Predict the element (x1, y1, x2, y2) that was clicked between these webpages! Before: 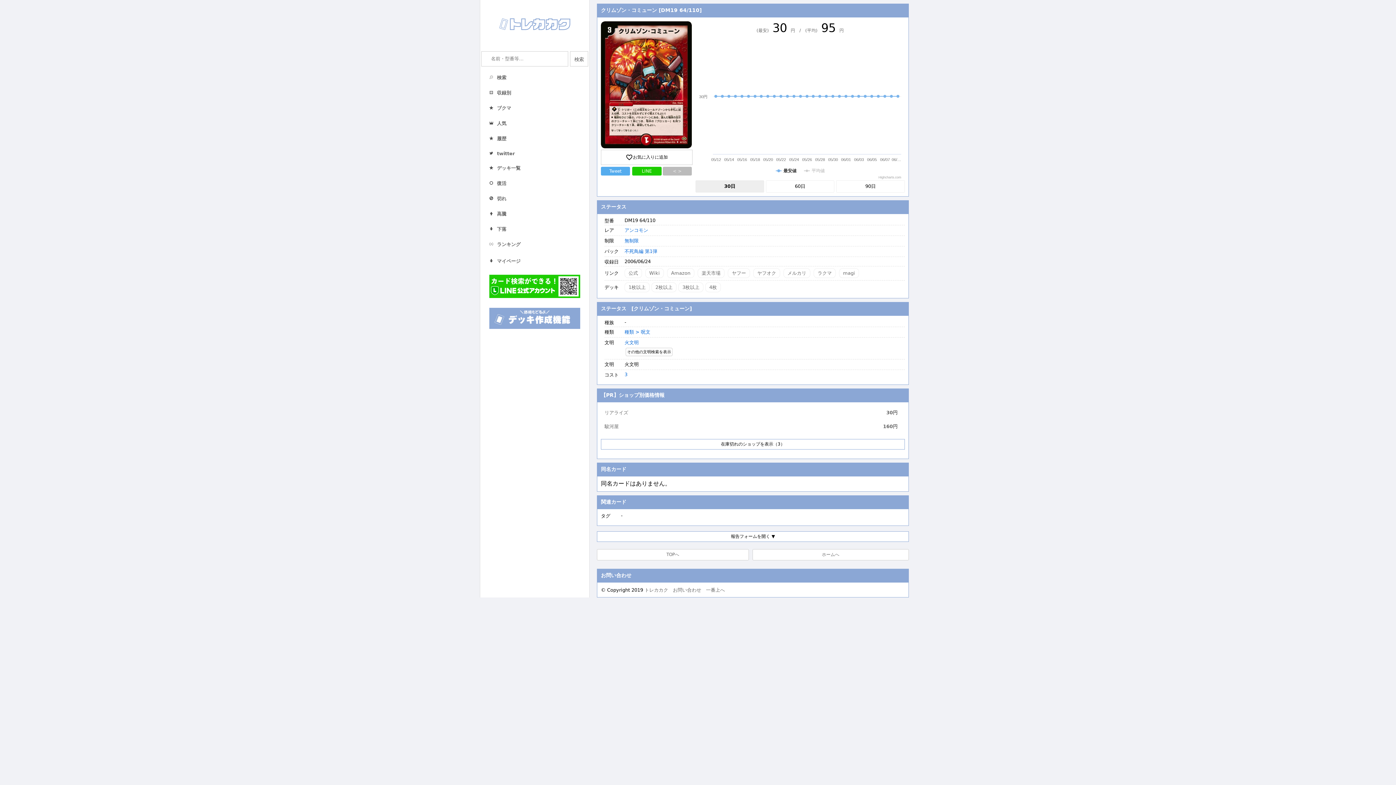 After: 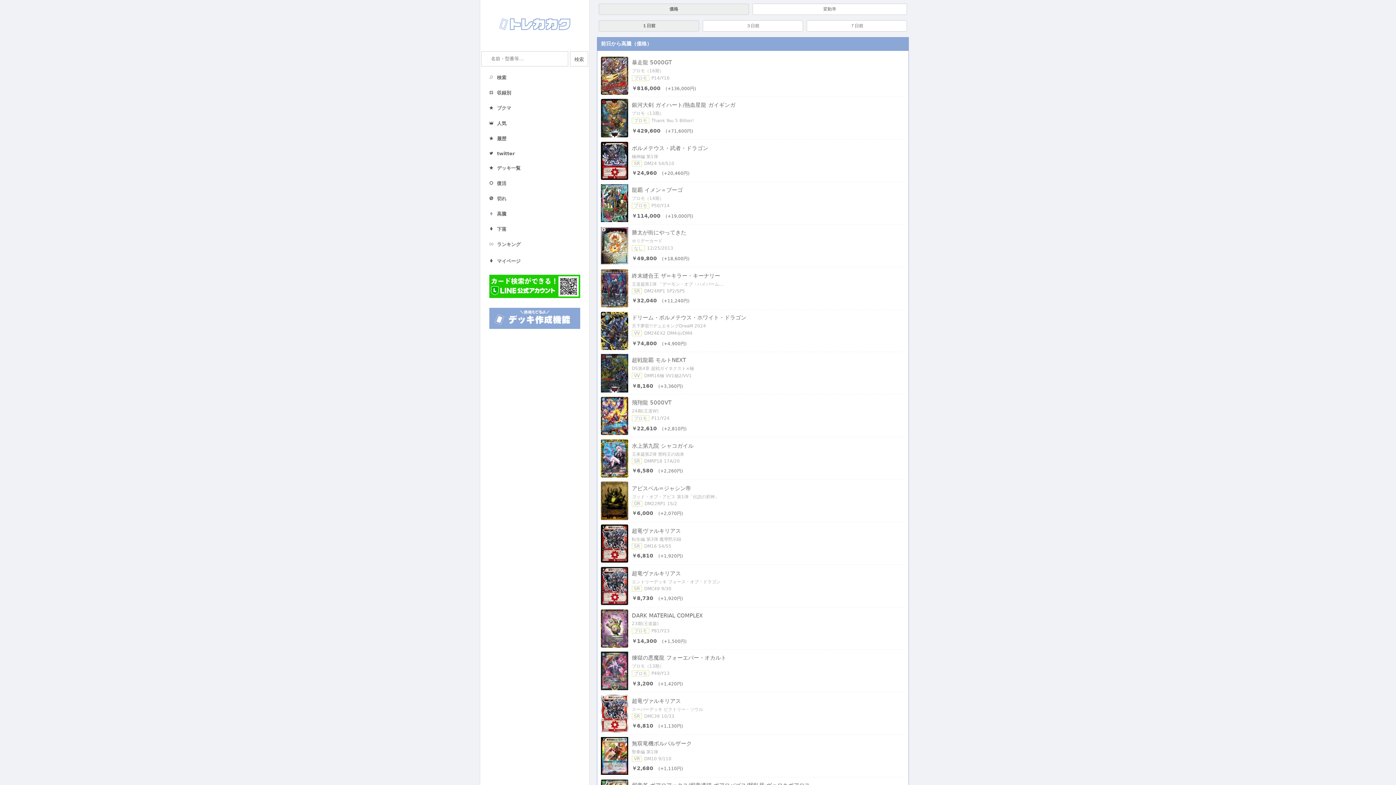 Action: bbox: (480, 206, 589, 221) label: 高騰